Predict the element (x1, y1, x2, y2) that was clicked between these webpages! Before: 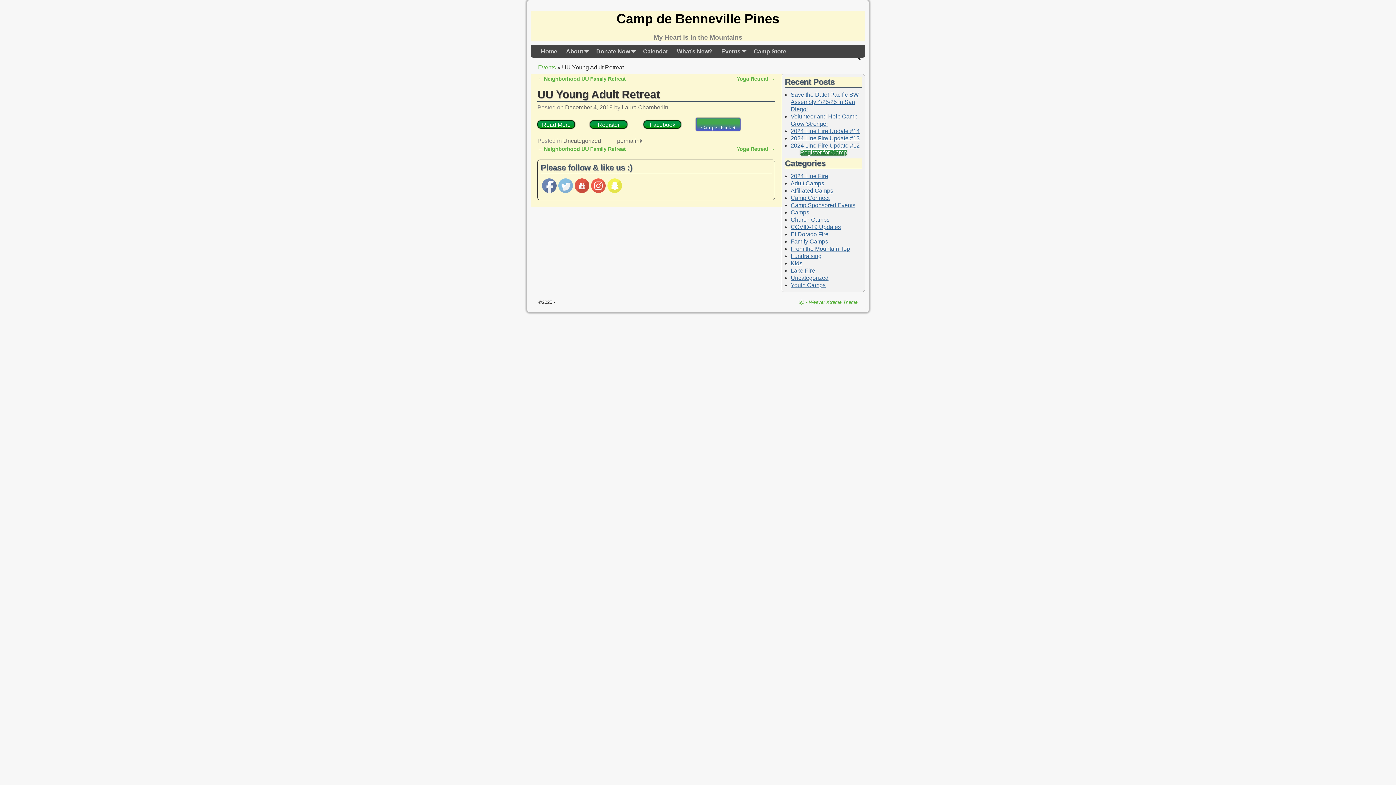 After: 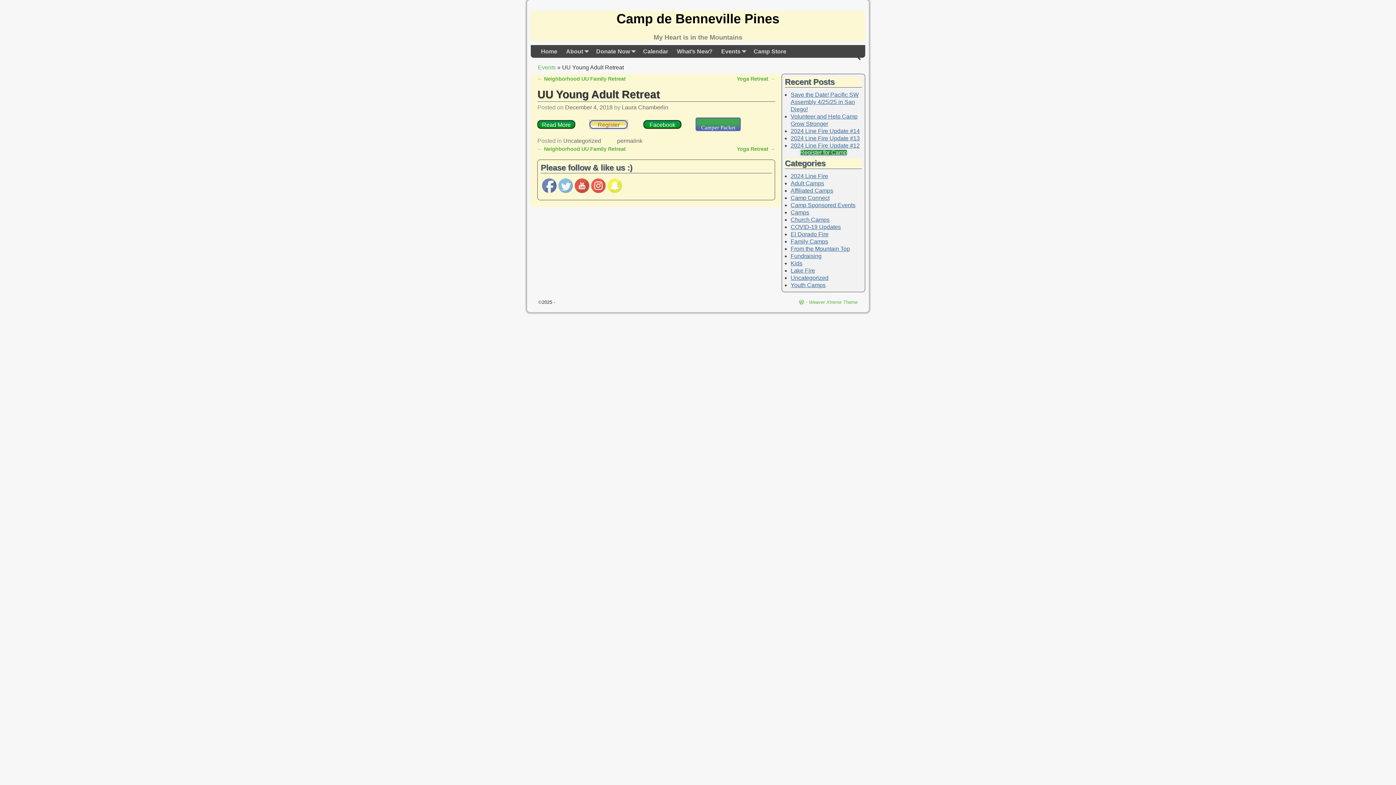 Action: bbox: (589, 120, 627, 128) label: Register